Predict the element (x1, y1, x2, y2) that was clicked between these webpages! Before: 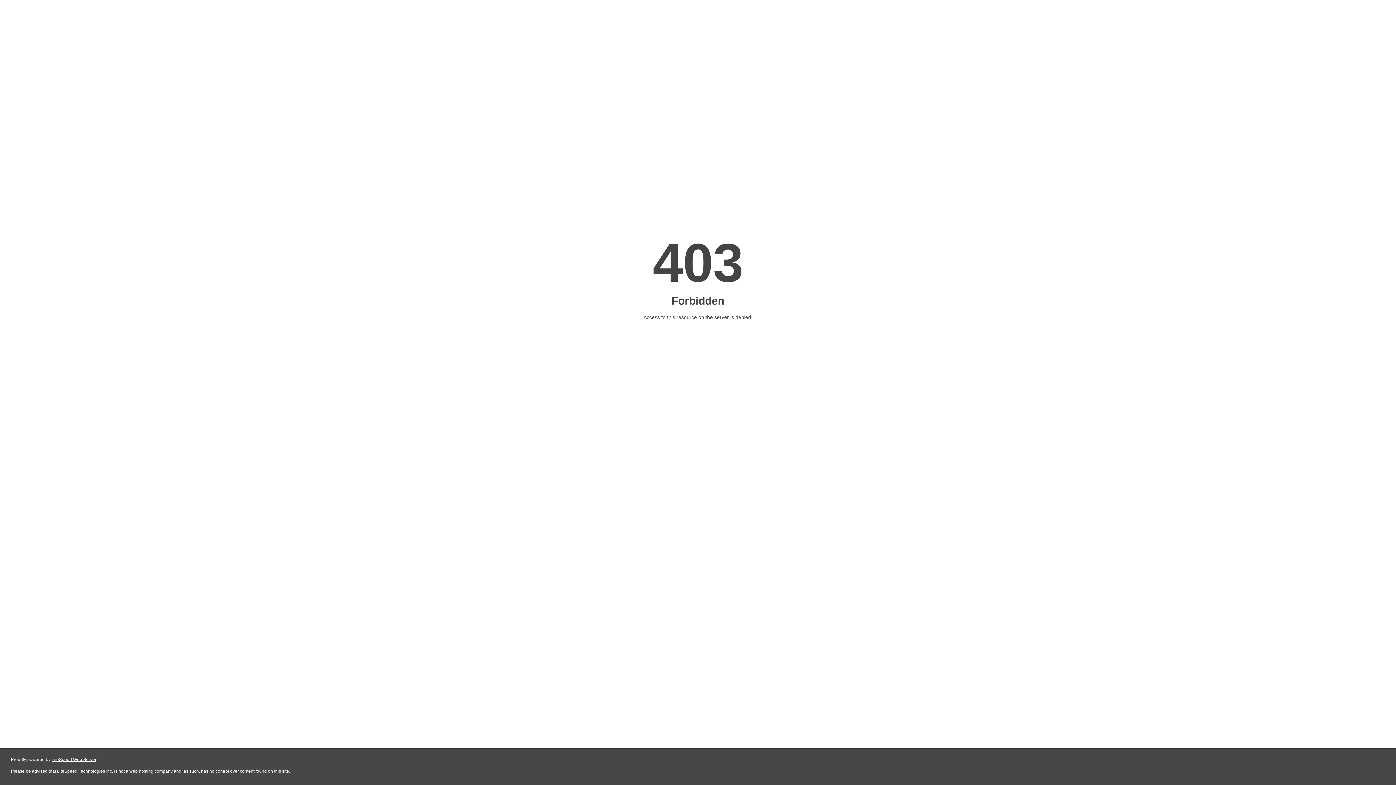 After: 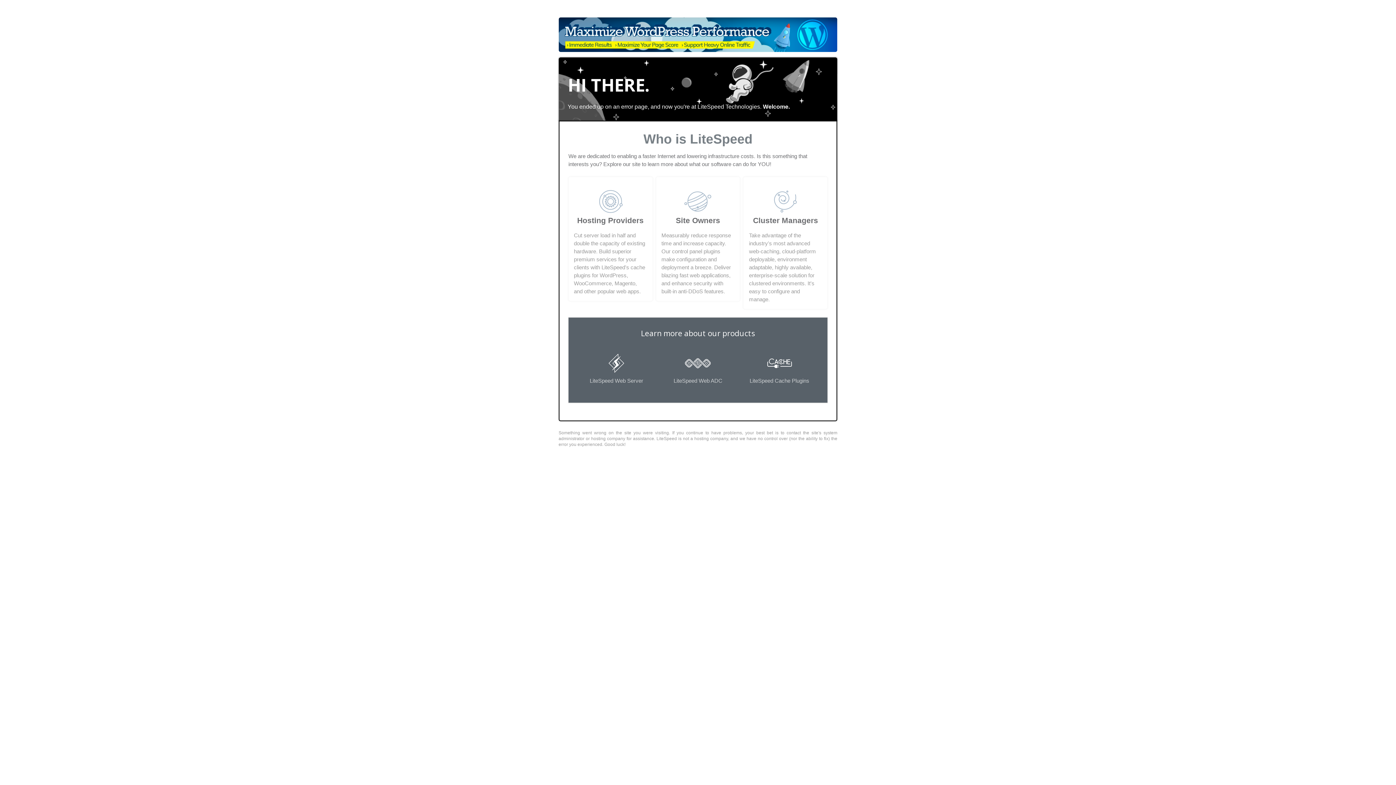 Action: label: LiteSpeed Web Server bbox: (51, 757, 96, 762)